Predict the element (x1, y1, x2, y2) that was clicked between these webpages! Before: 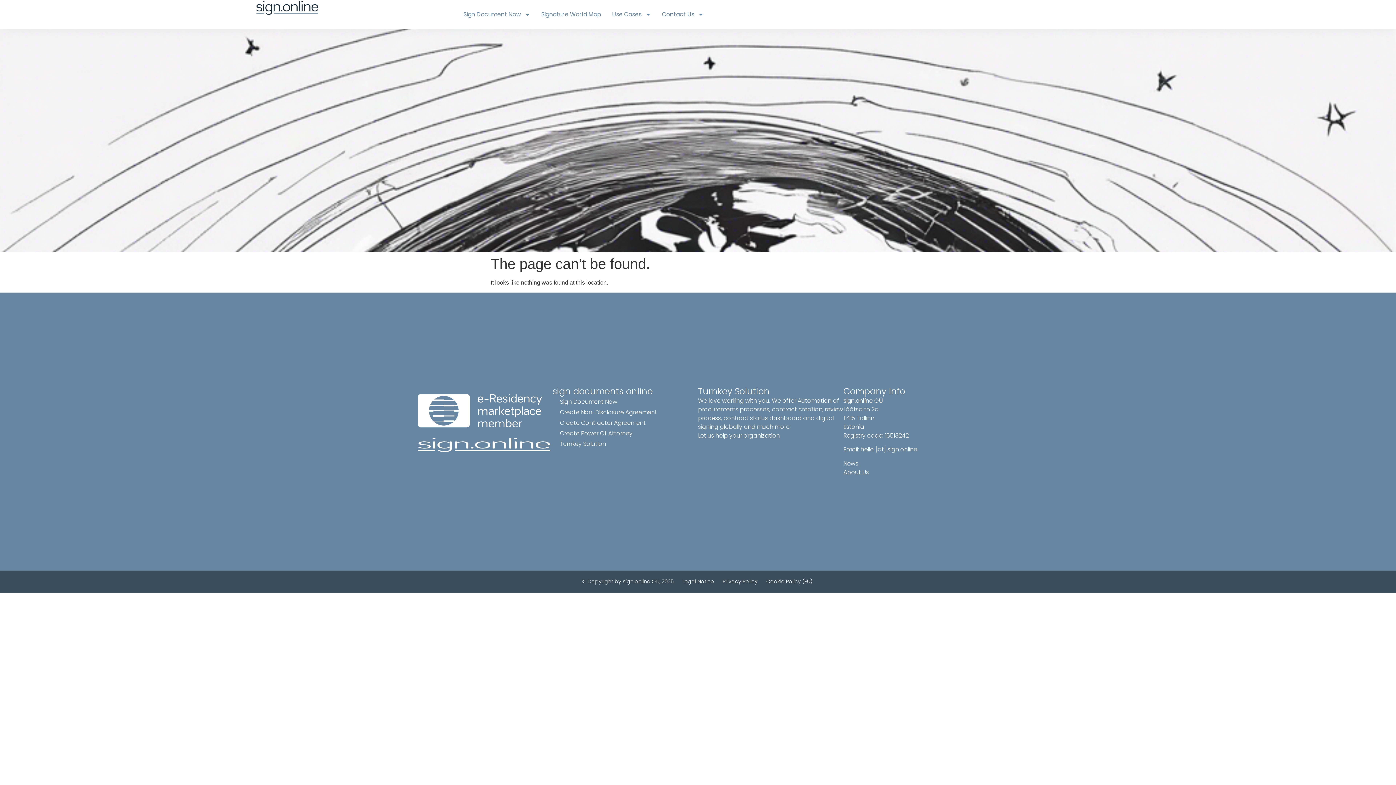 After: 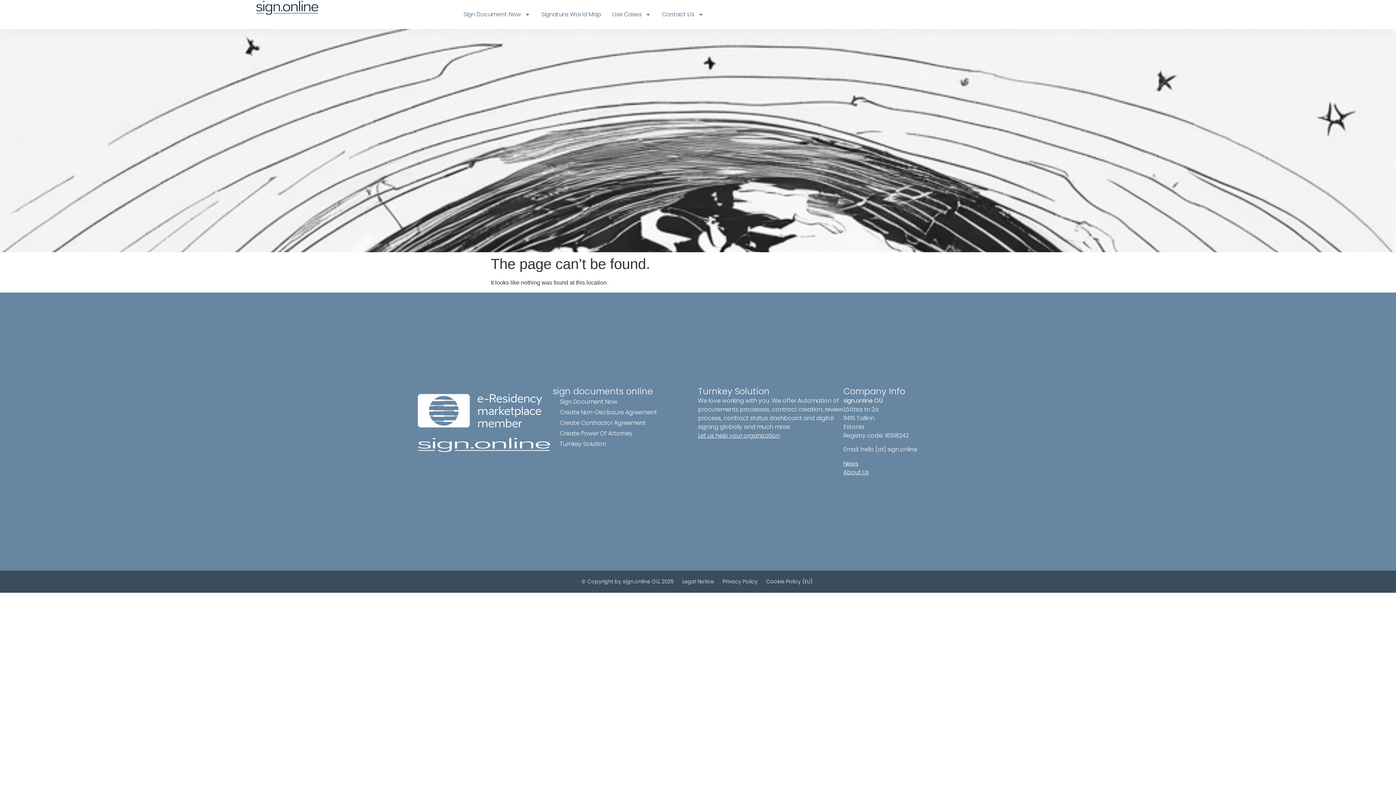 Action: bbox: (407, 383, 552, 438)